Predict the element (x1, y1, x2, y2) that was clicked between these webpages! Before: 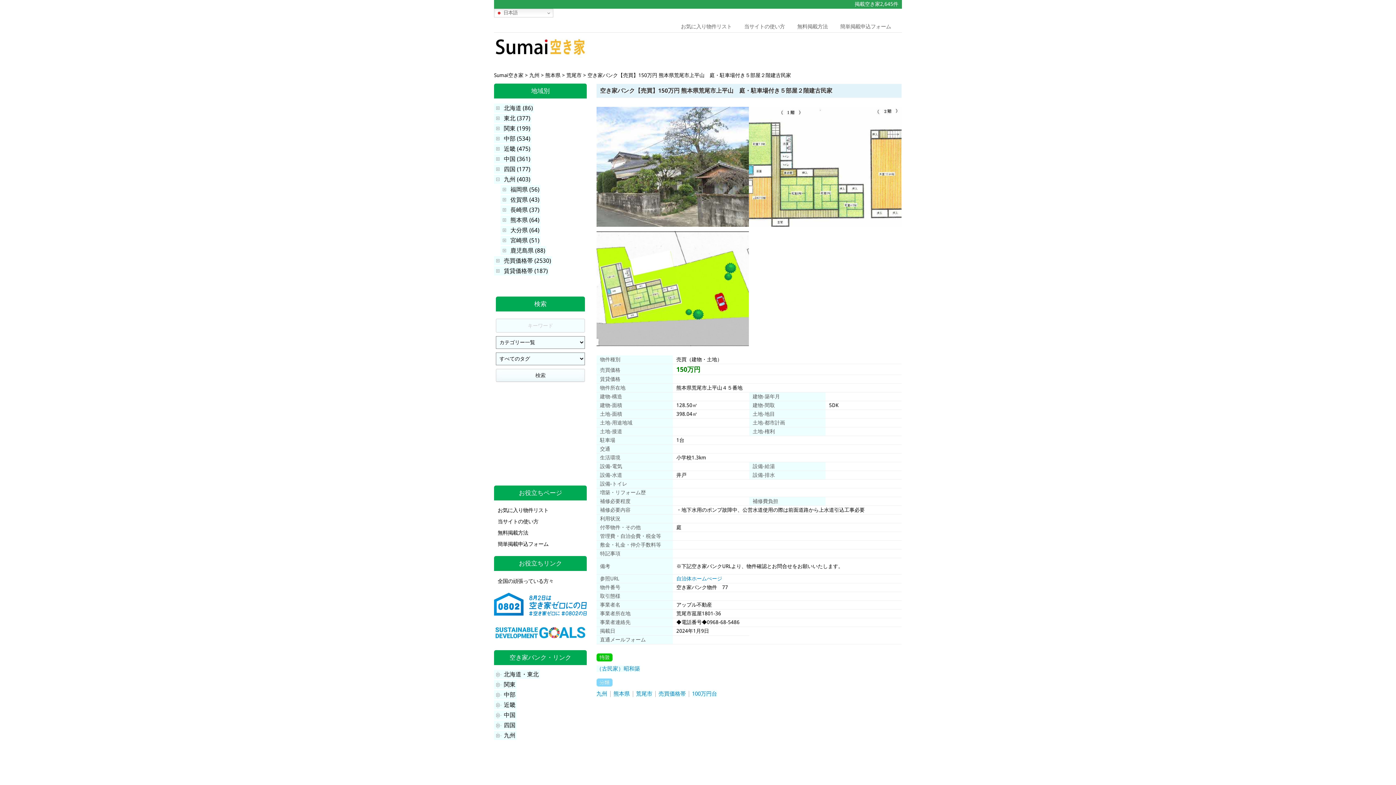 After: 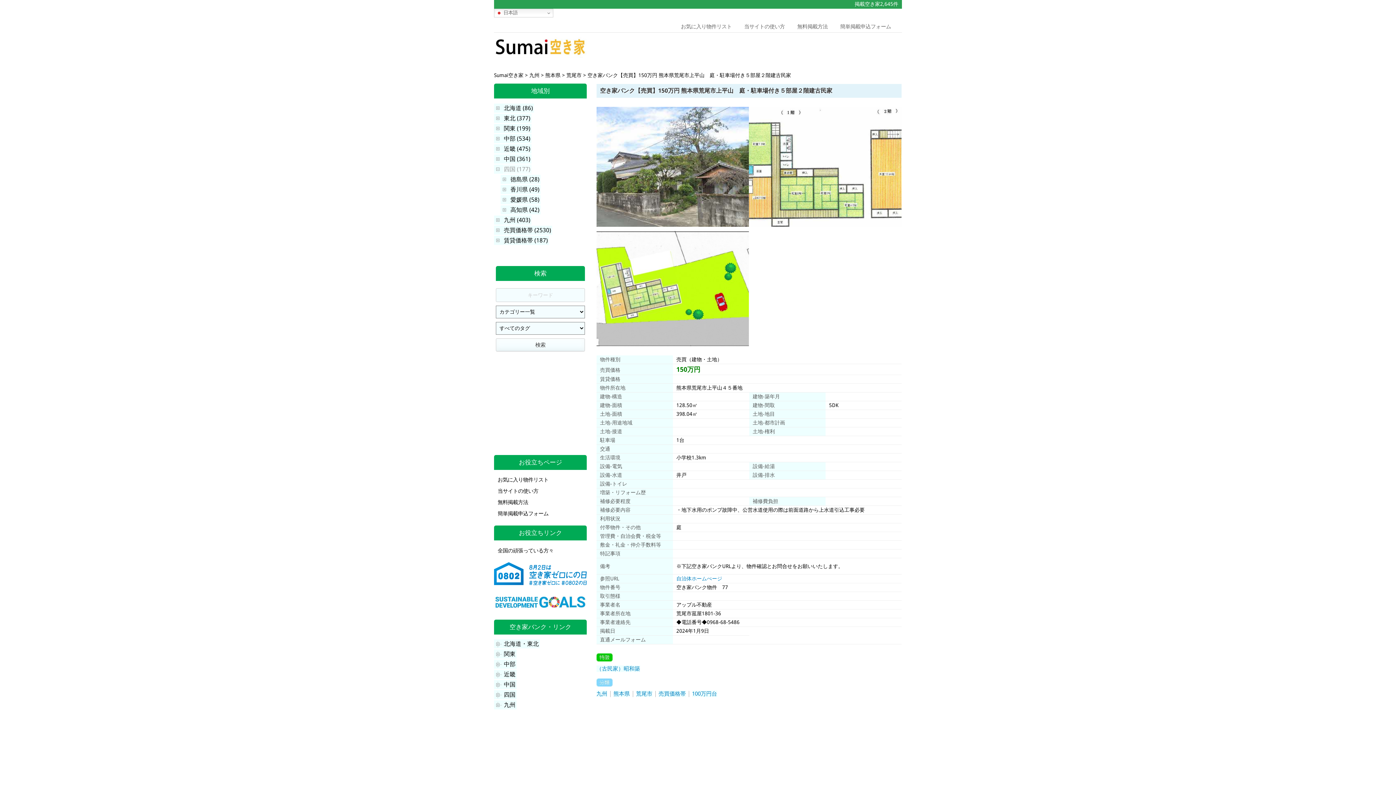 Action: label: 四国 (177) bbox: (502, 164, 531, 173)